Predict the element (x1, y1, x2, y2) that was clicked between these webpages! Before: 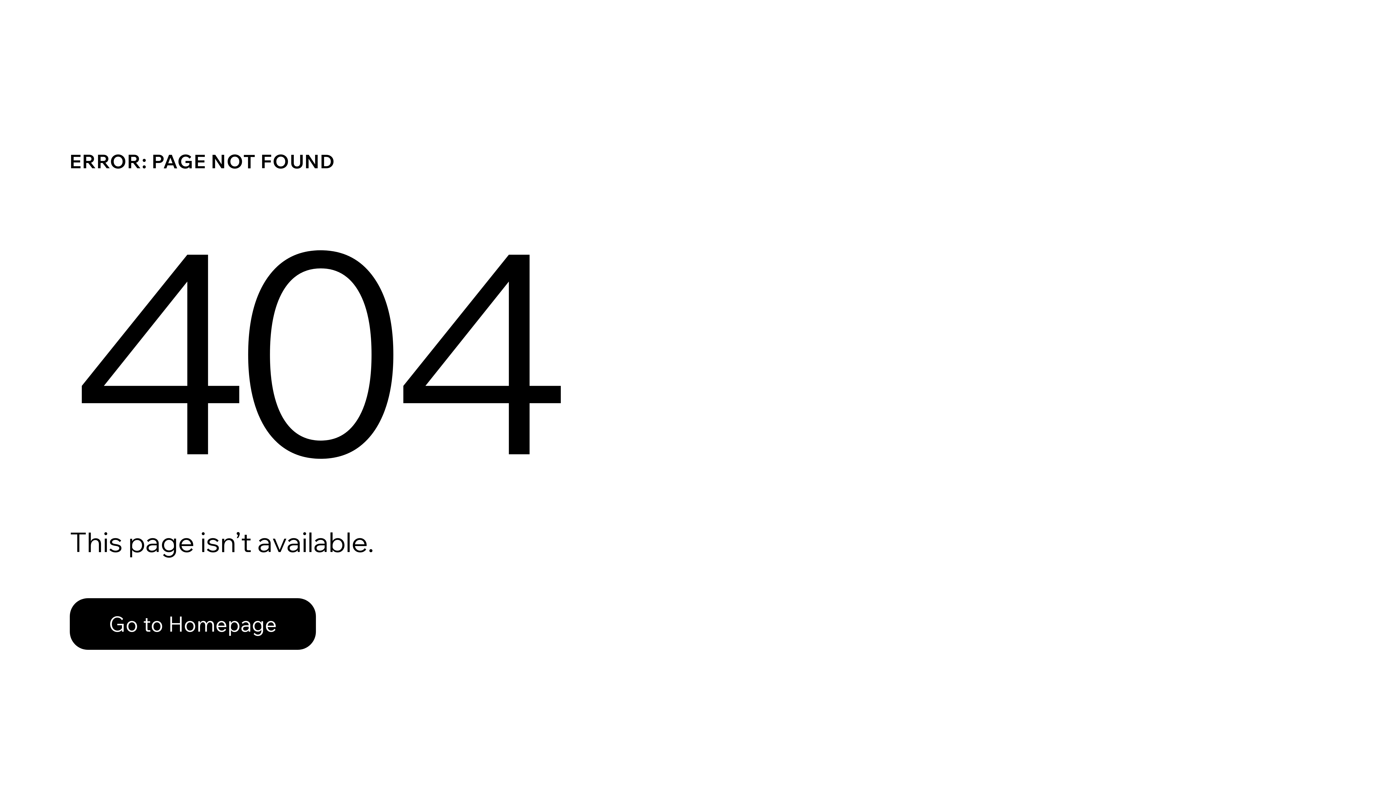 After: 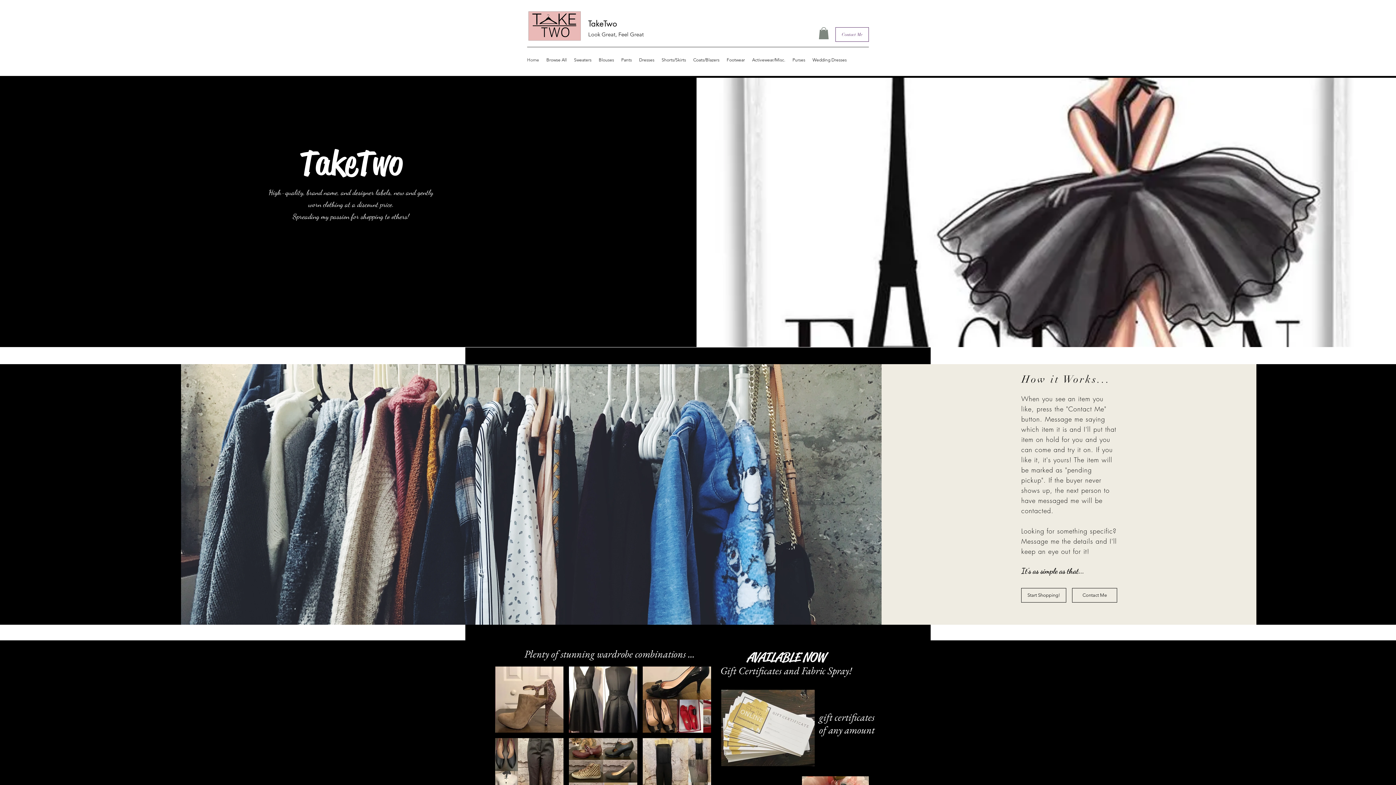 Action: bbox: (69, 582, 768, 659) label: Go to Homepage